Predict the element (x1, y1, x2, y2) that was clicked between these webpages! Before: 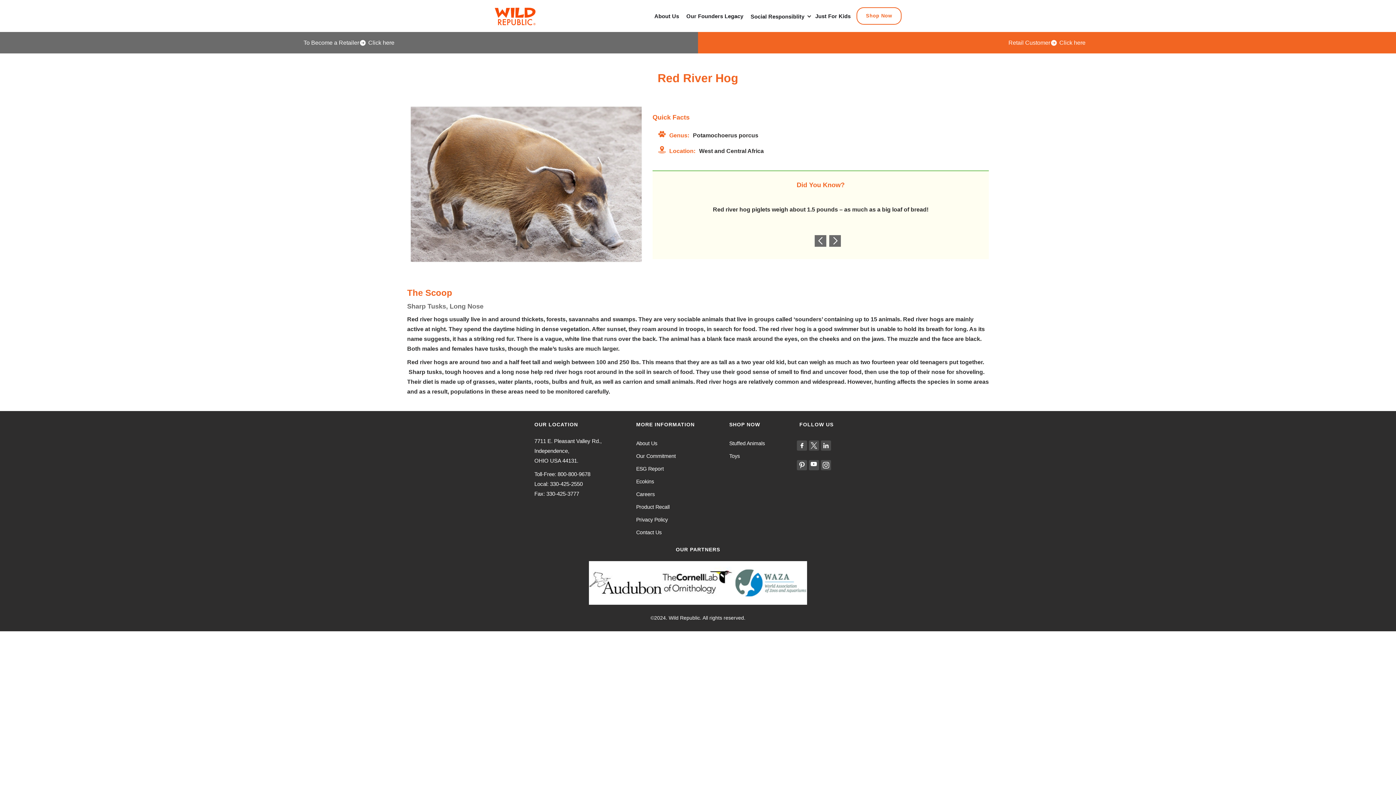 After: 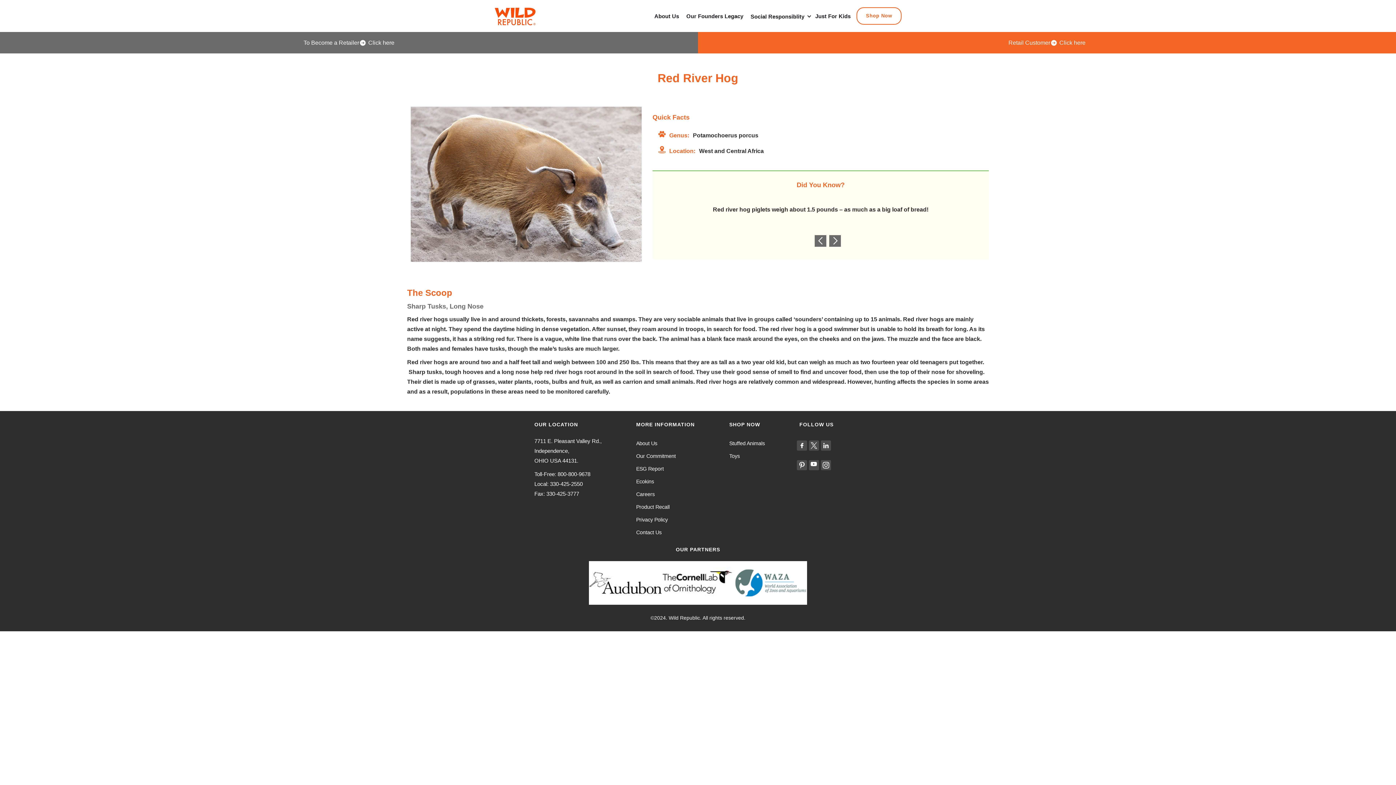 Action: bbox: (821, 460, 831, 475)